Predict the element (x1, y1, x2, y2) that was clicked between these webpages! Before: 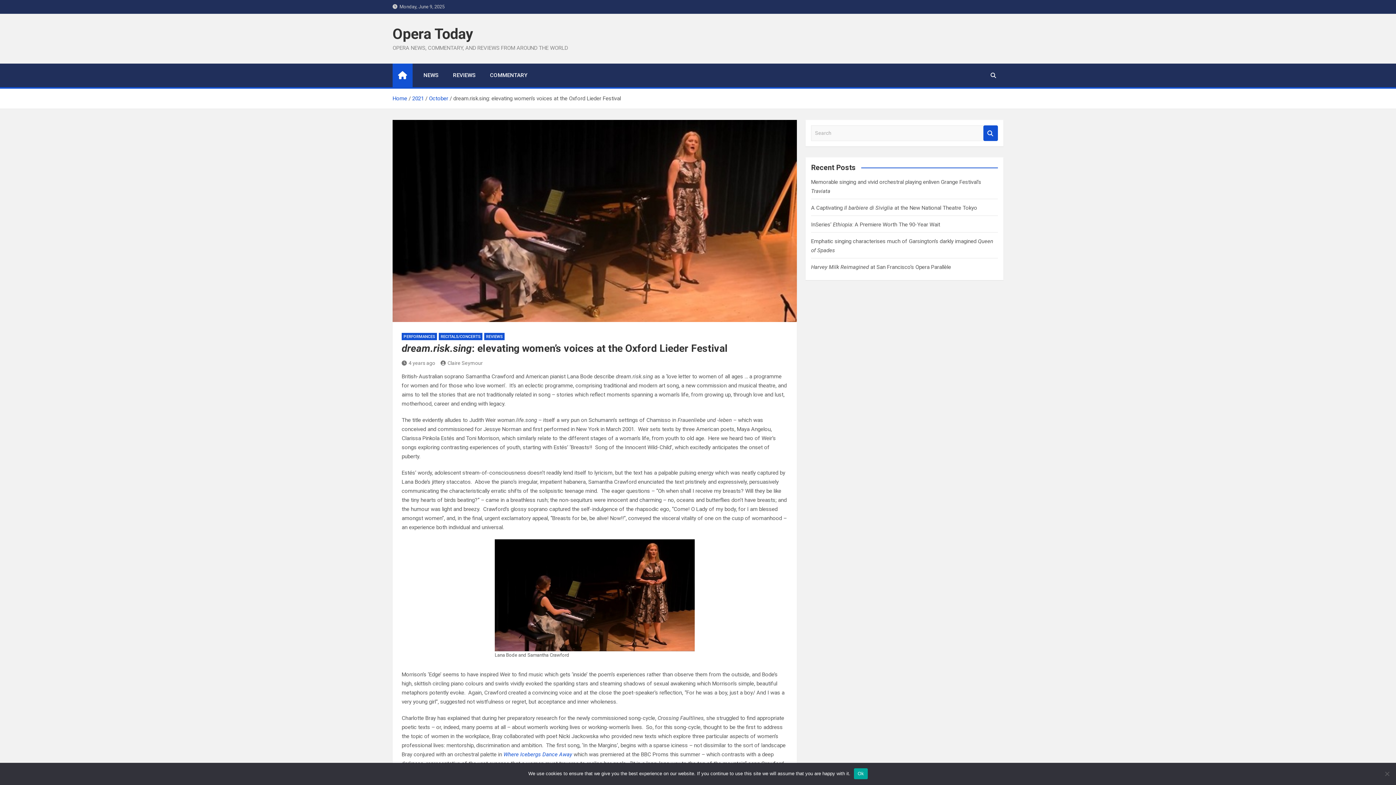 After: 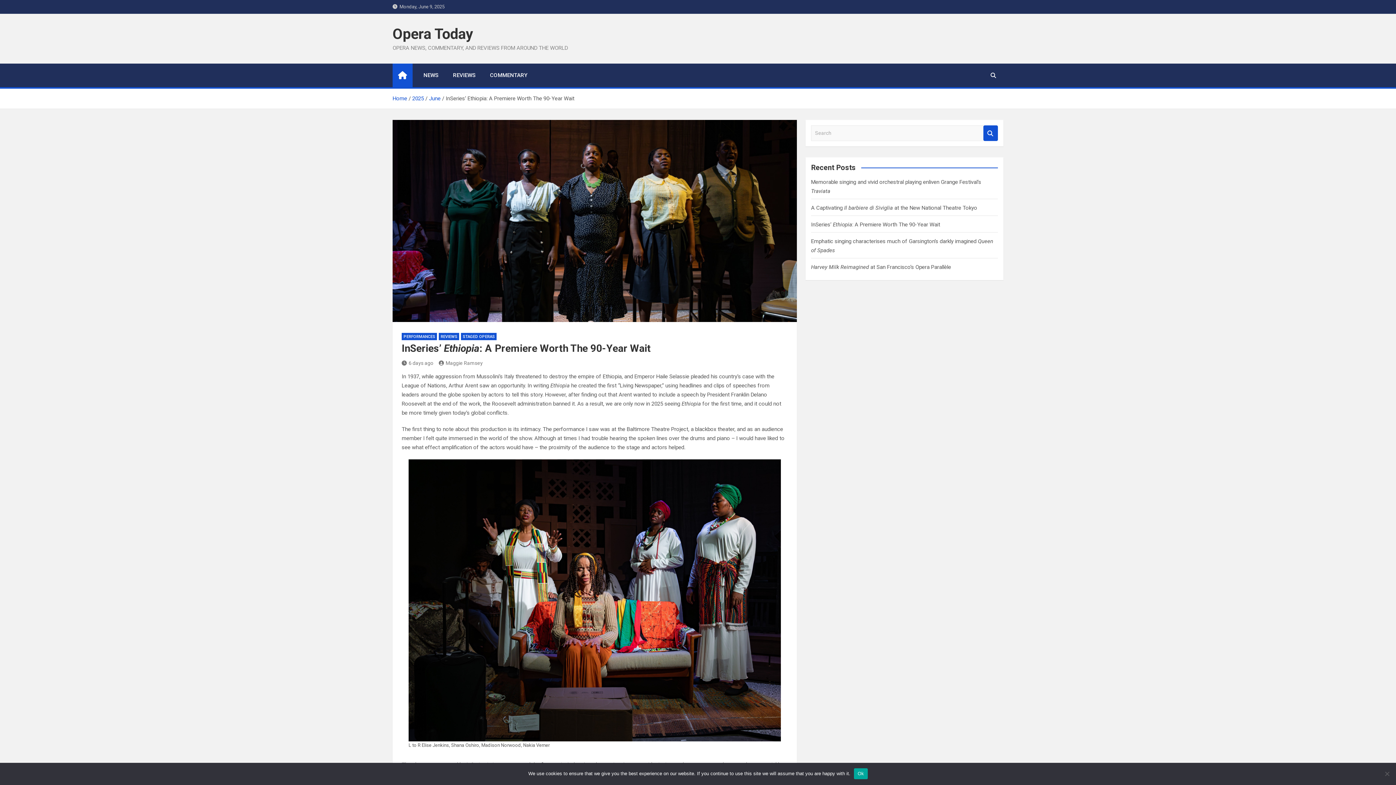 Action: bbox: (811, 221, 940, 228) label: InSeries’ Ethiopia: A Premiere Worth The 90-Year Wait